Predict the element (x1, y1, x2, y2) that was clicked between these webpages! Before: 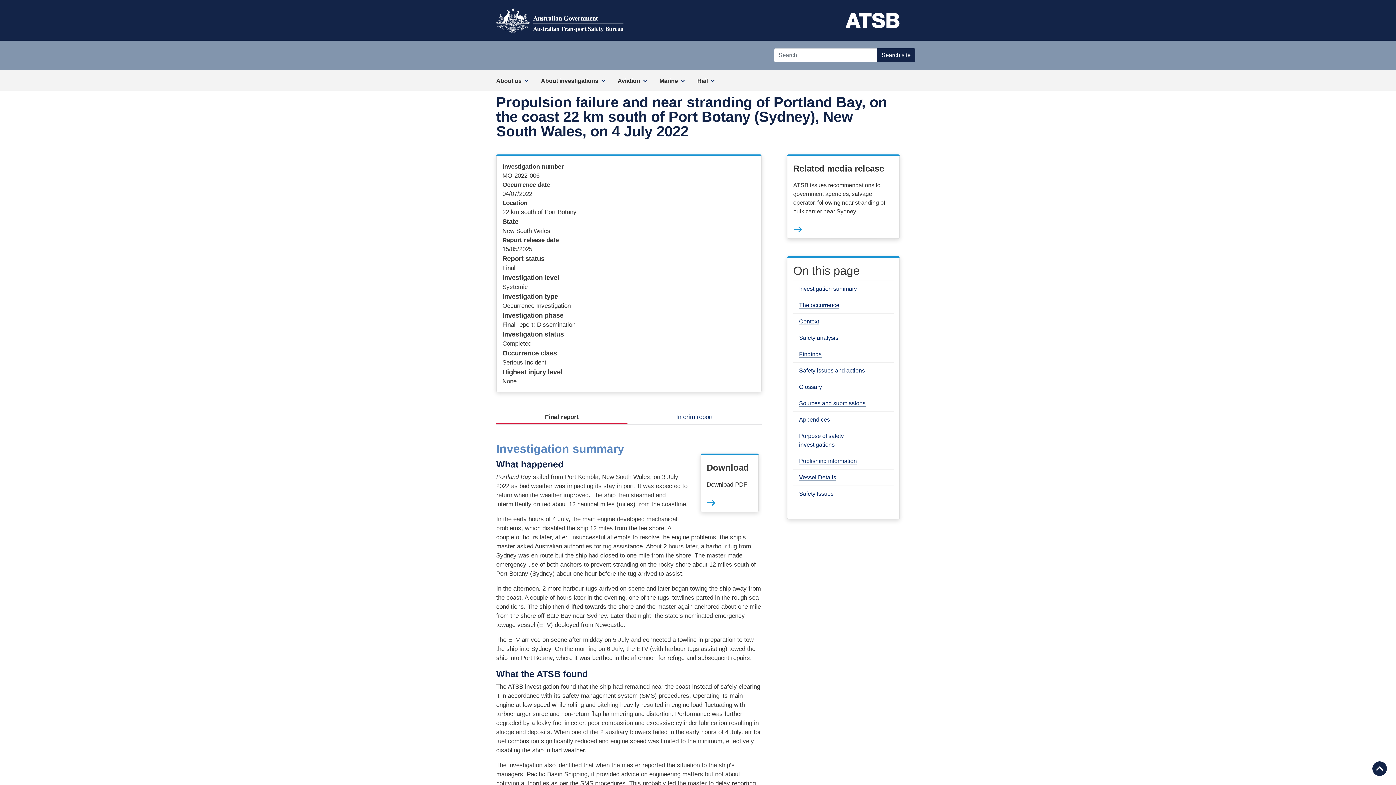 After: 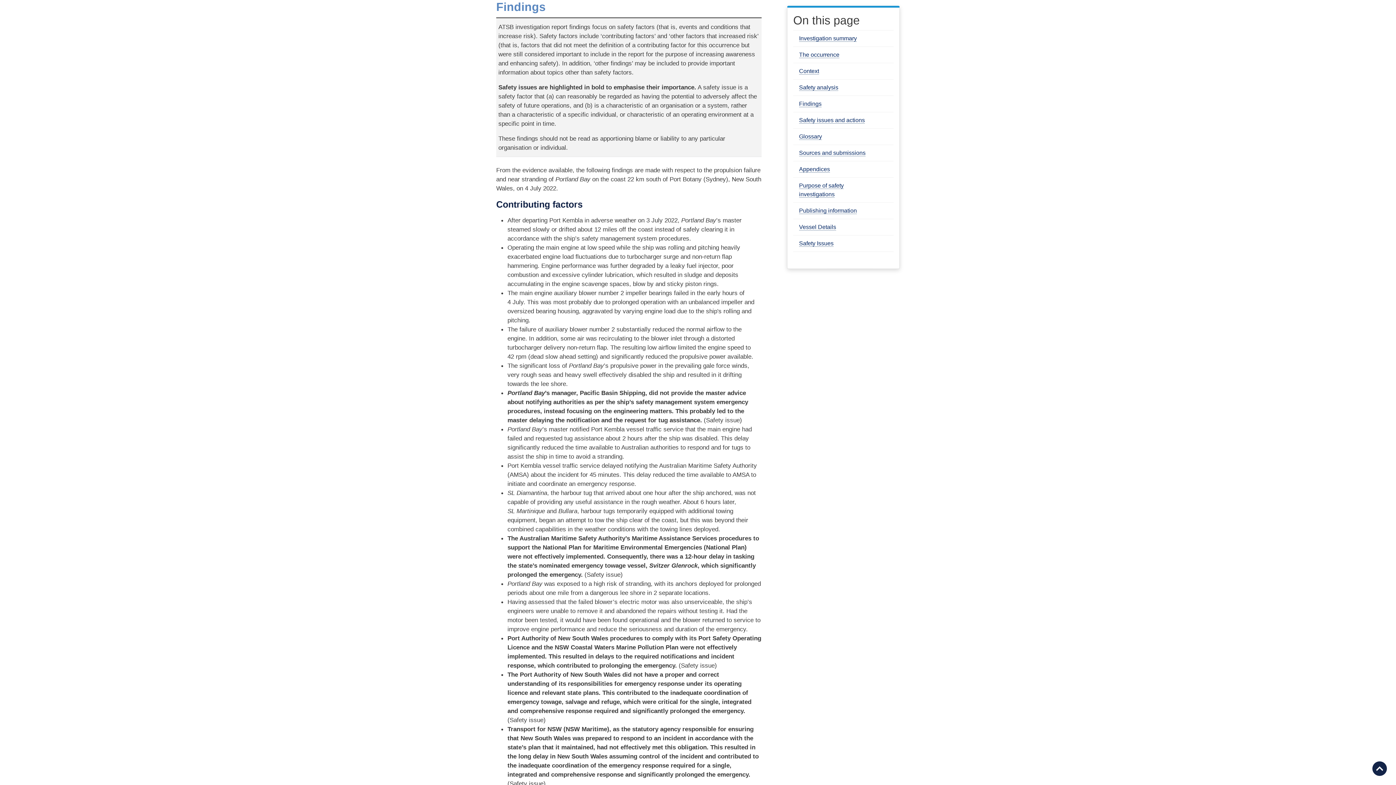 Action: bbox: (799, 351, 821, 357) label: Findings